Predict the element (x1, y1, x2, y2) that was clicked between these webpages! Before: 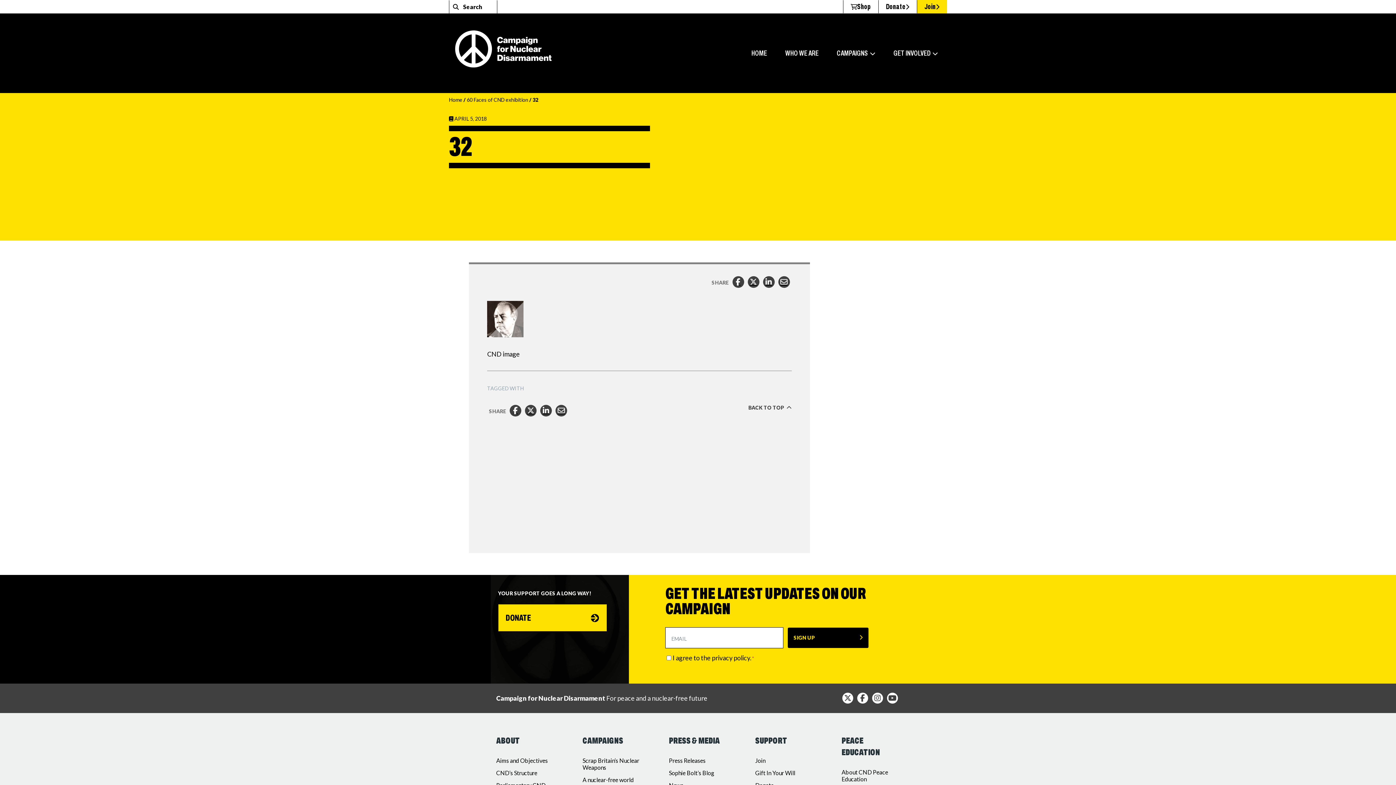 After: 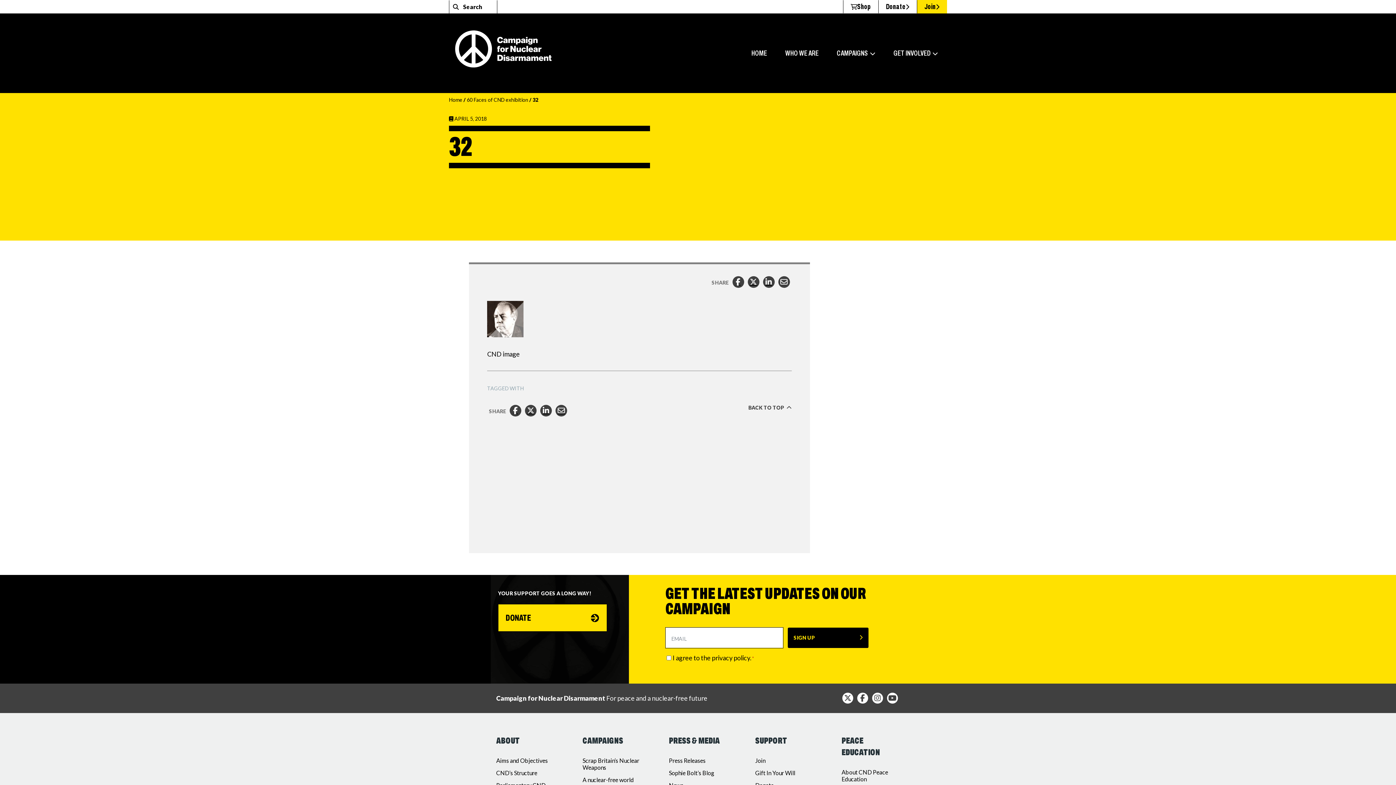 Action: bbox: (778, 276, 790, 288) label: Email